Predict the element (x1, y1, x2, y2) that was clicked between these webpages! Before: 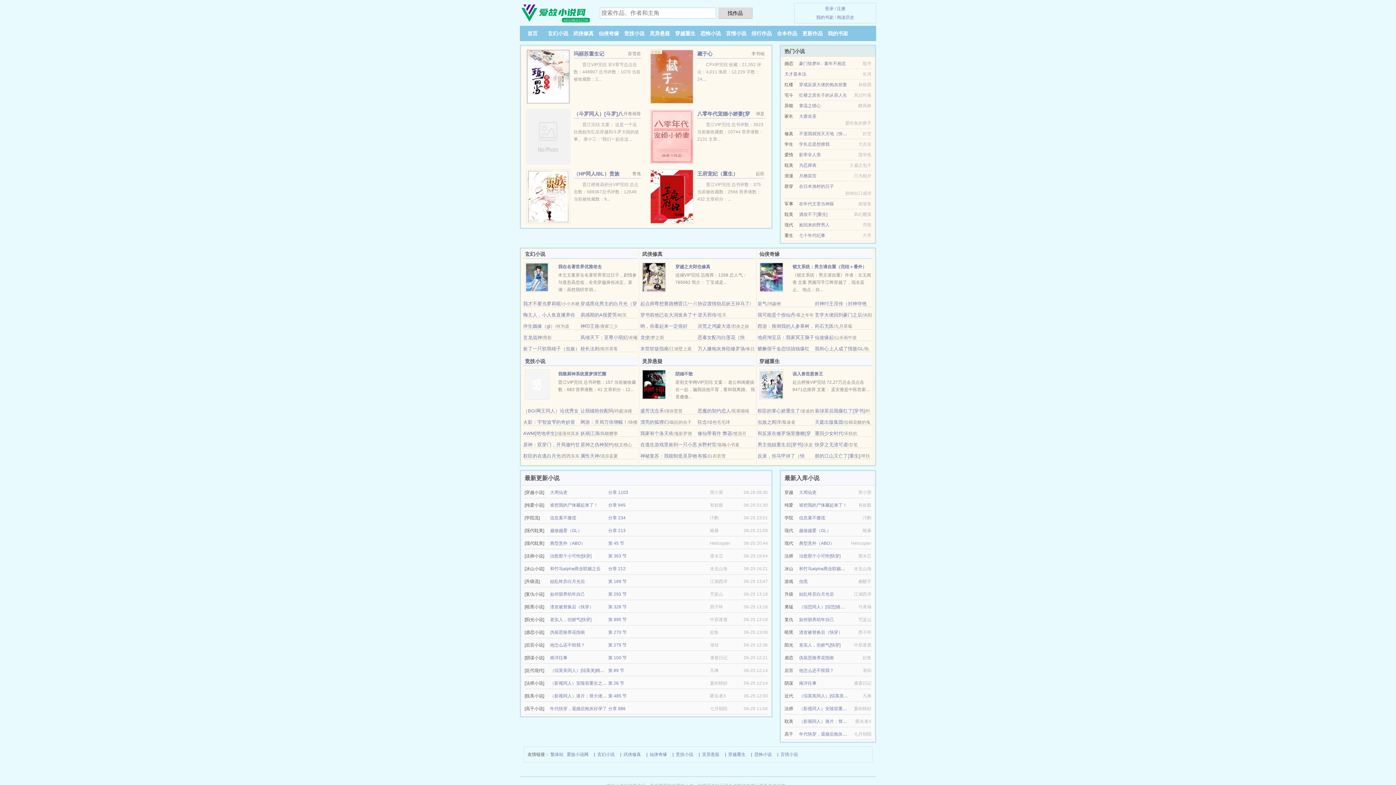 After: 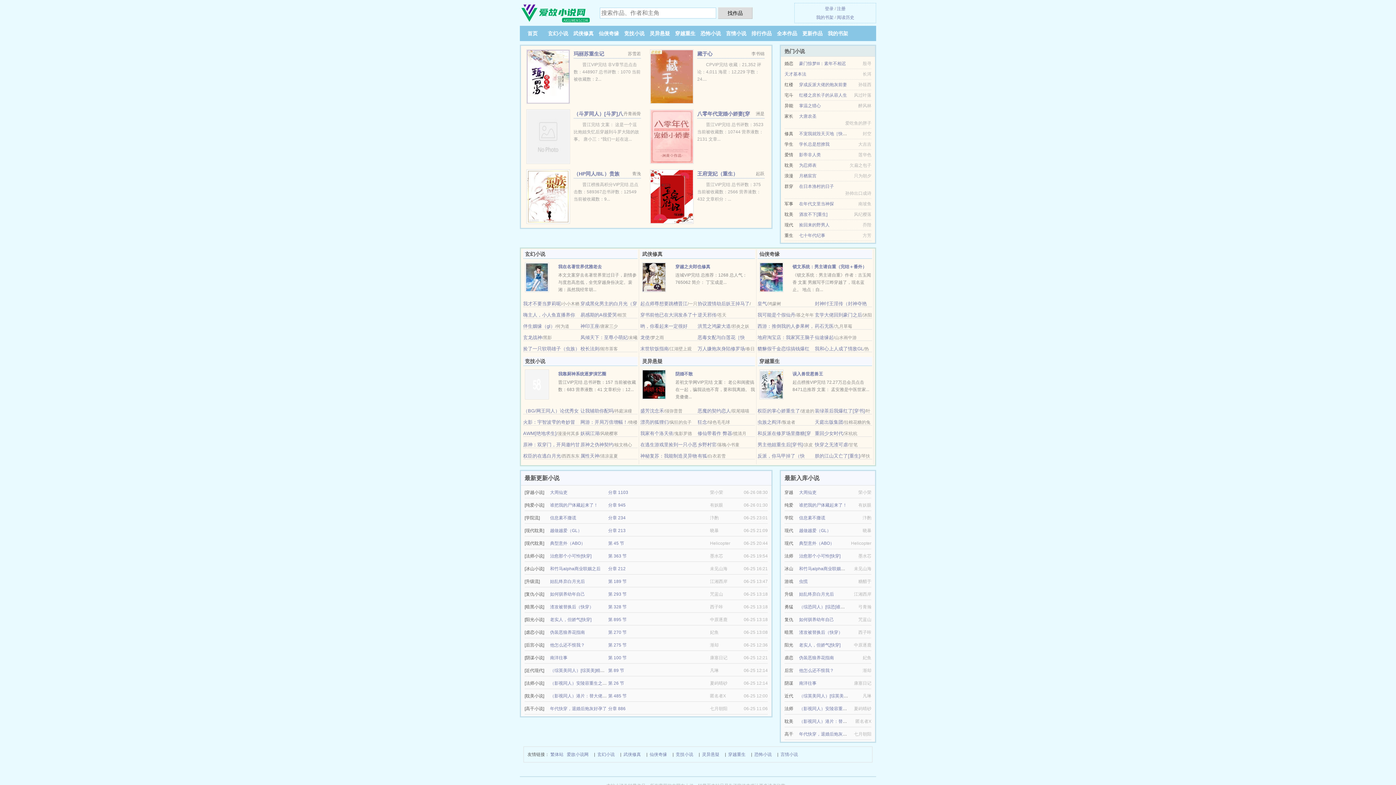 Action: label: 龙使 bbox: (640, 334, 649, 340)